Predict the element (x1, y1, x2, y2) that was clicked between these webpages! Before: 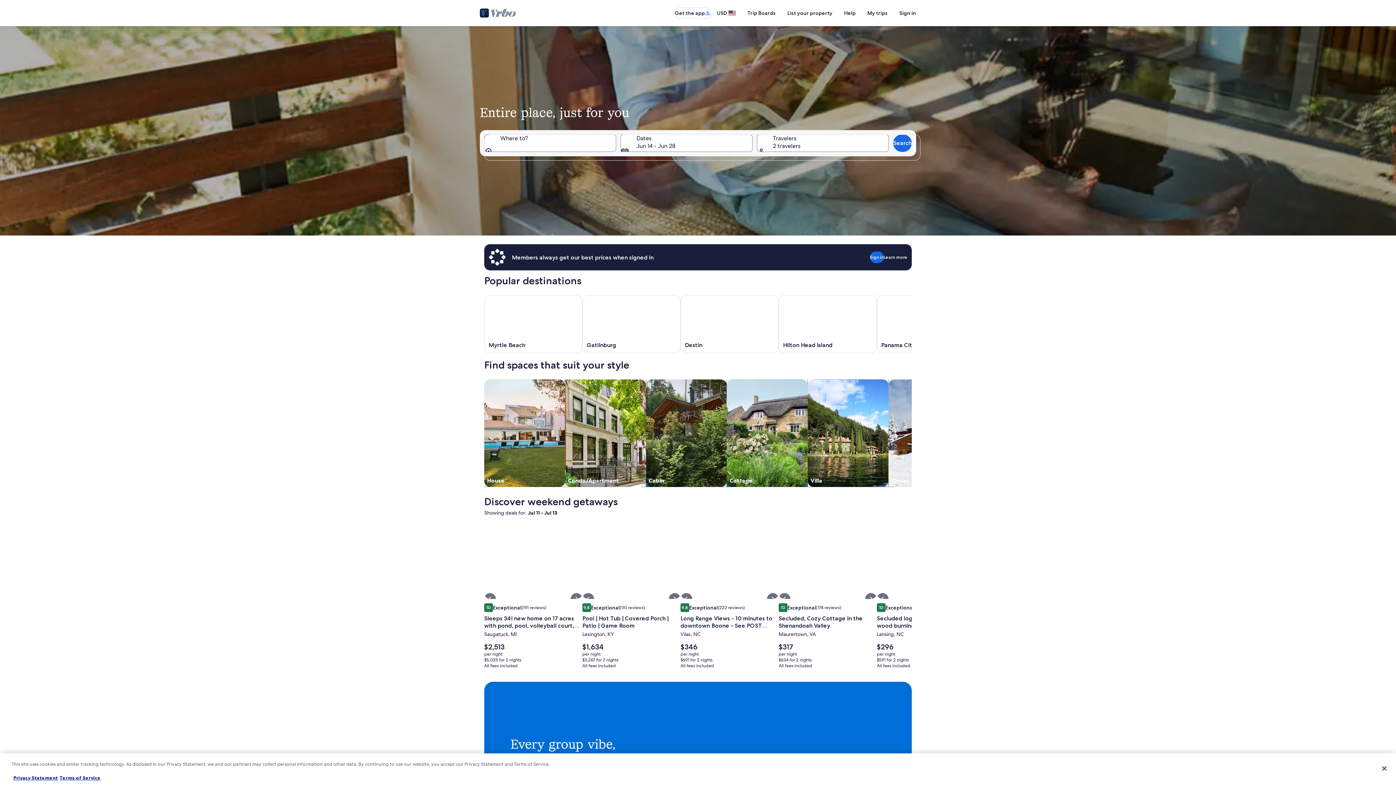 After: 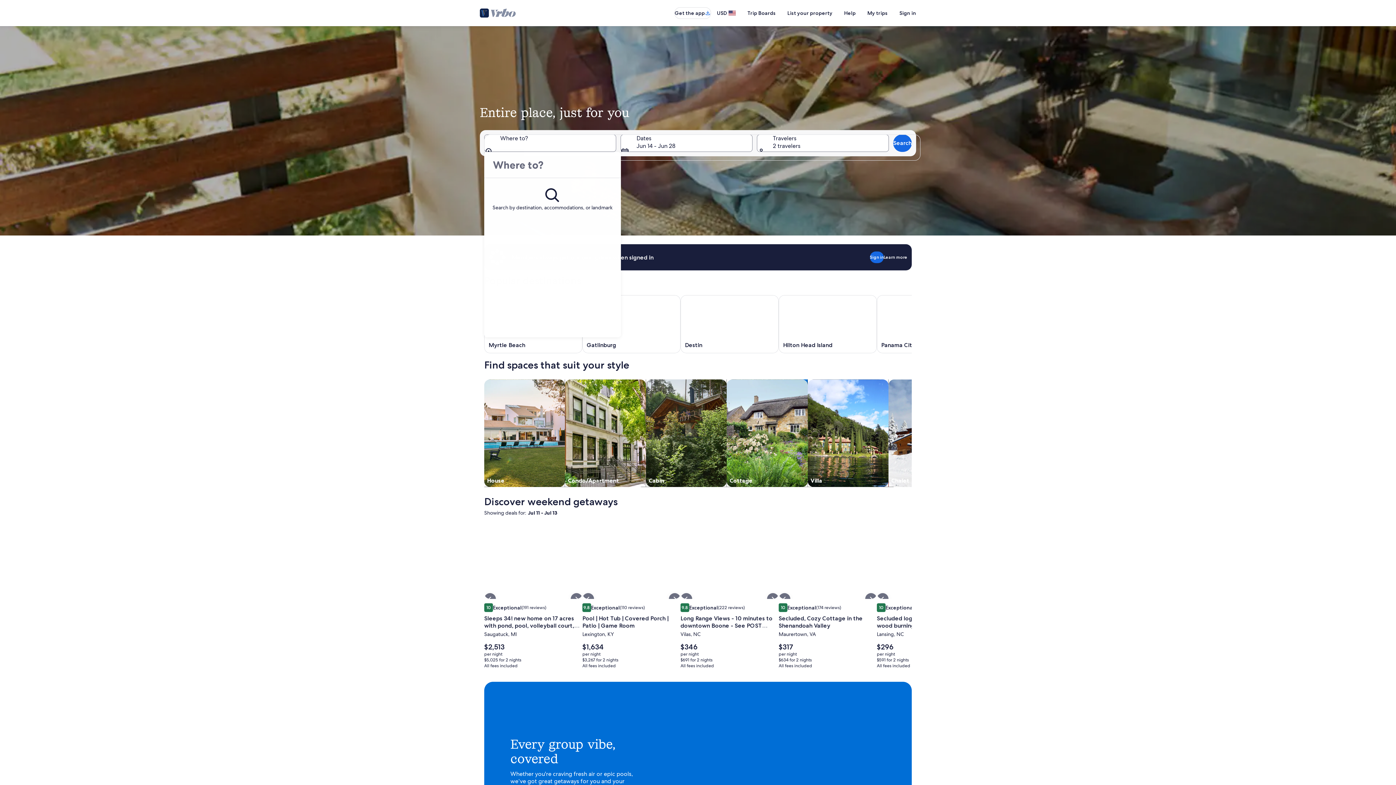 Action: bbox: (484, 134, 616, 152) label: Where to?